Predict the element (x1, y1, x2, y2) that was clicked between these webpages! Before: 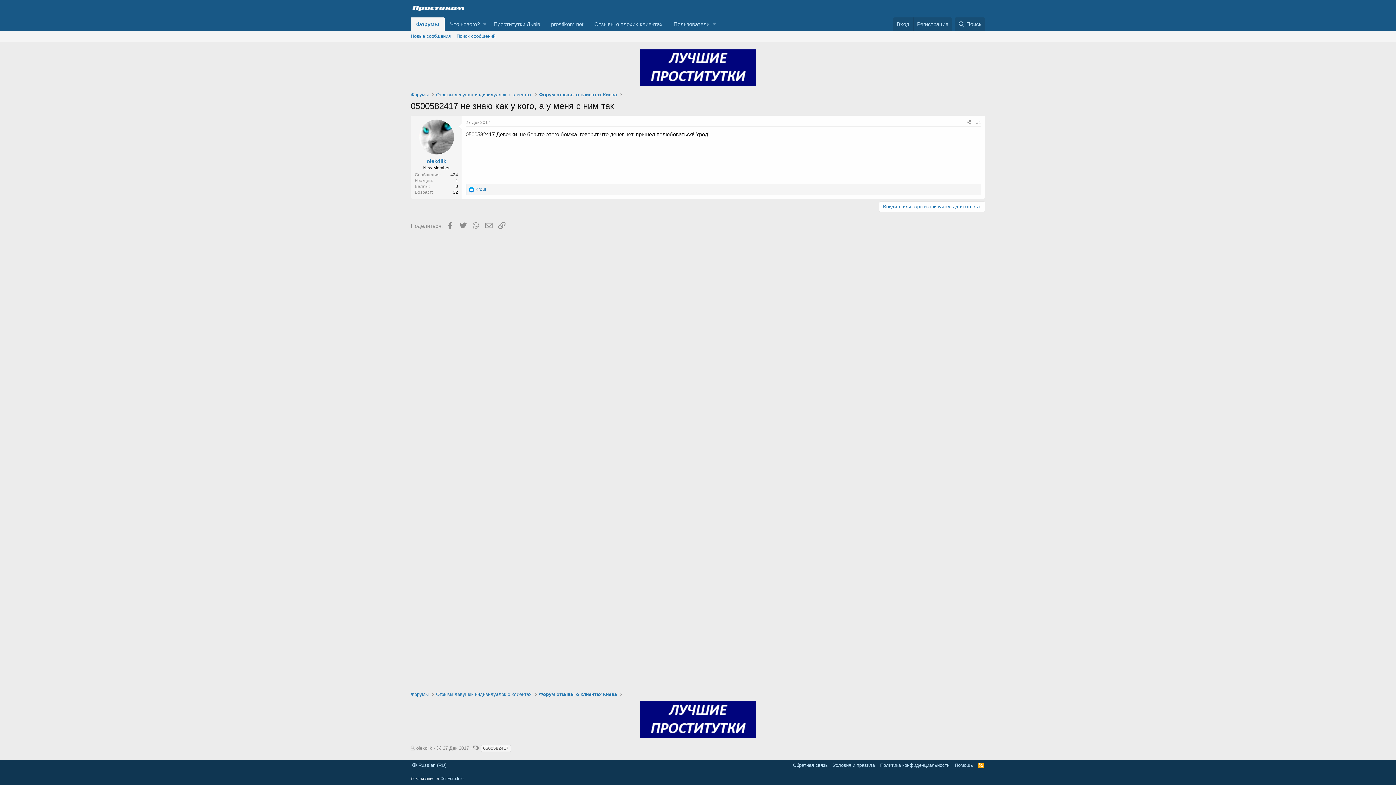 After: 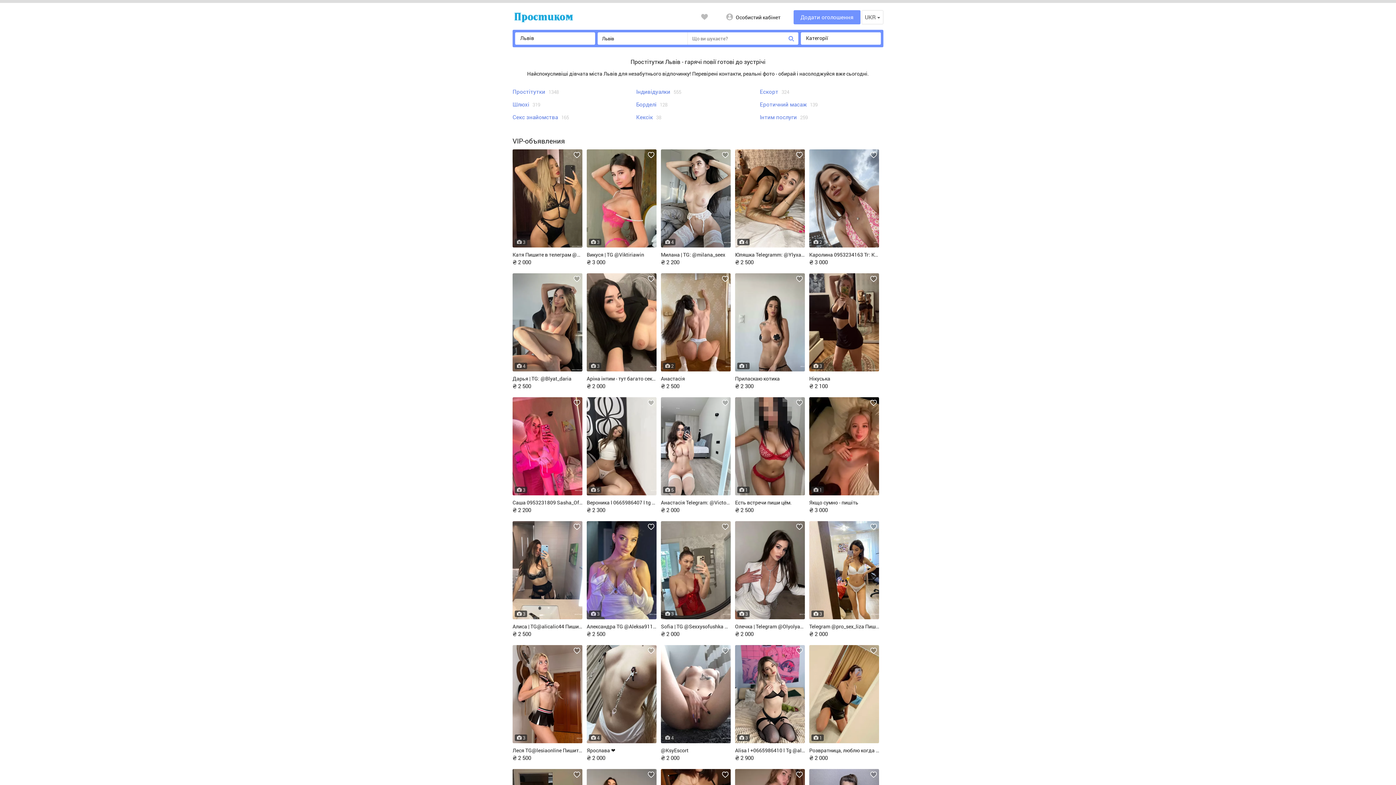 Action: bbox: (488, 17, 545, 30) label: Проститутки Львів